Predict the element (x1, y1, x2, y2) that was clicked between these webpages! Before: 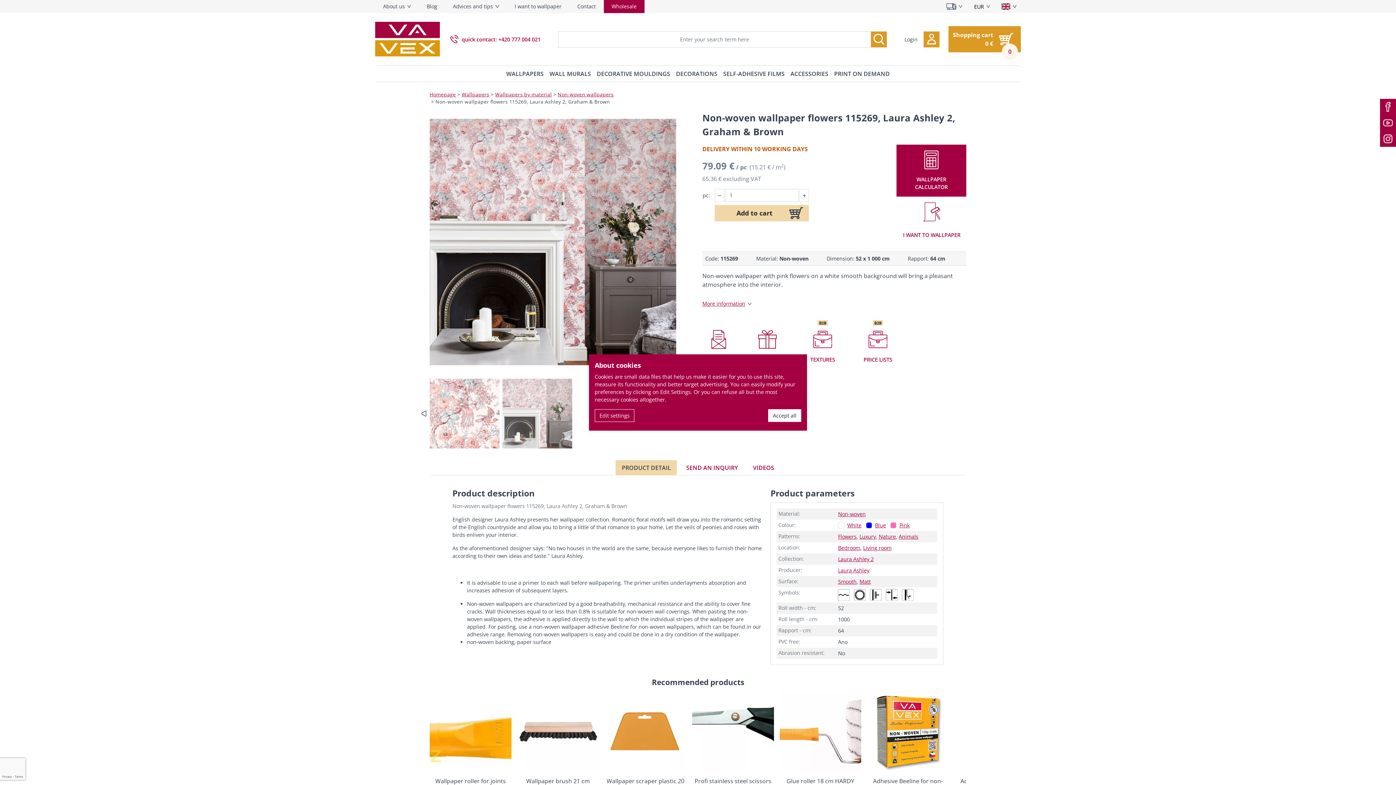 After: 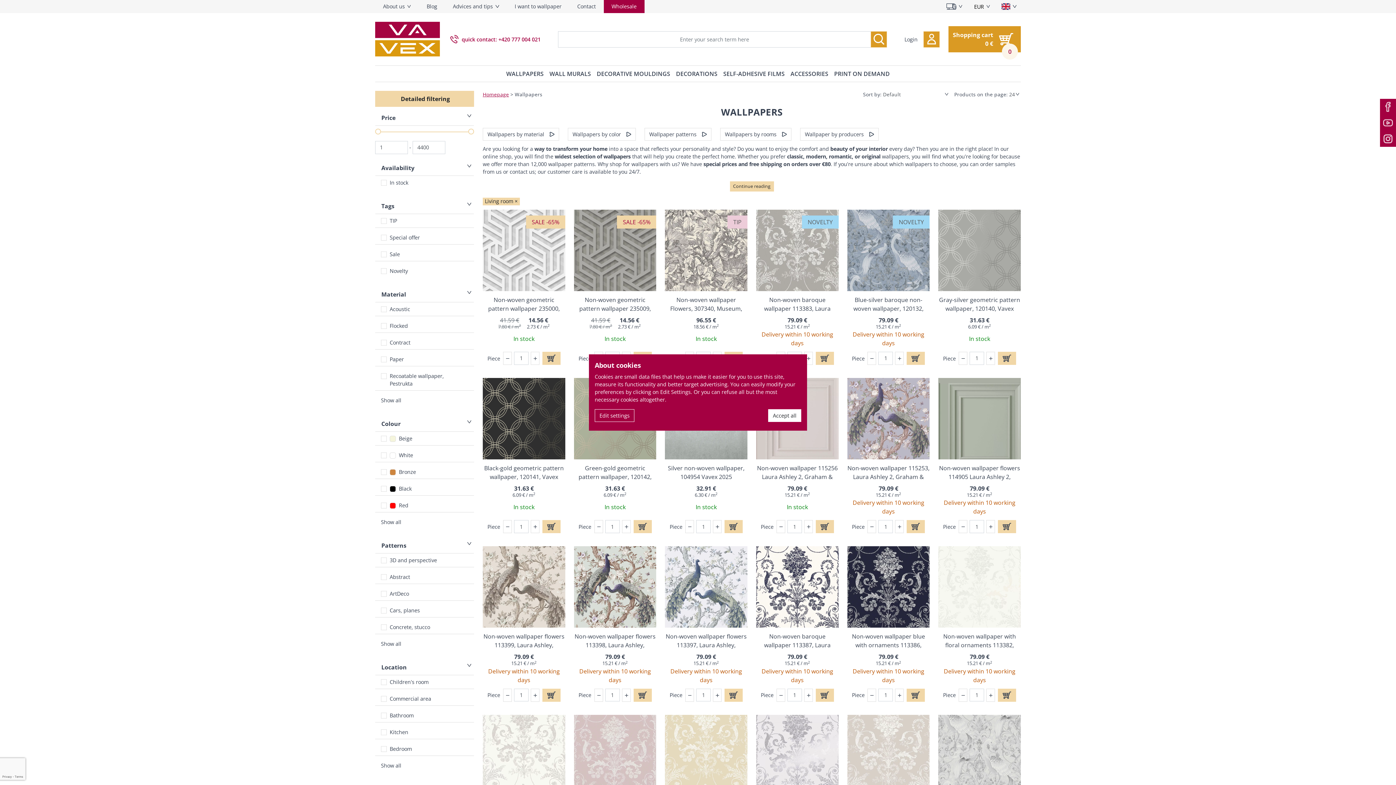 Action: bbox: (863, 544, 891, 551) label: Living room